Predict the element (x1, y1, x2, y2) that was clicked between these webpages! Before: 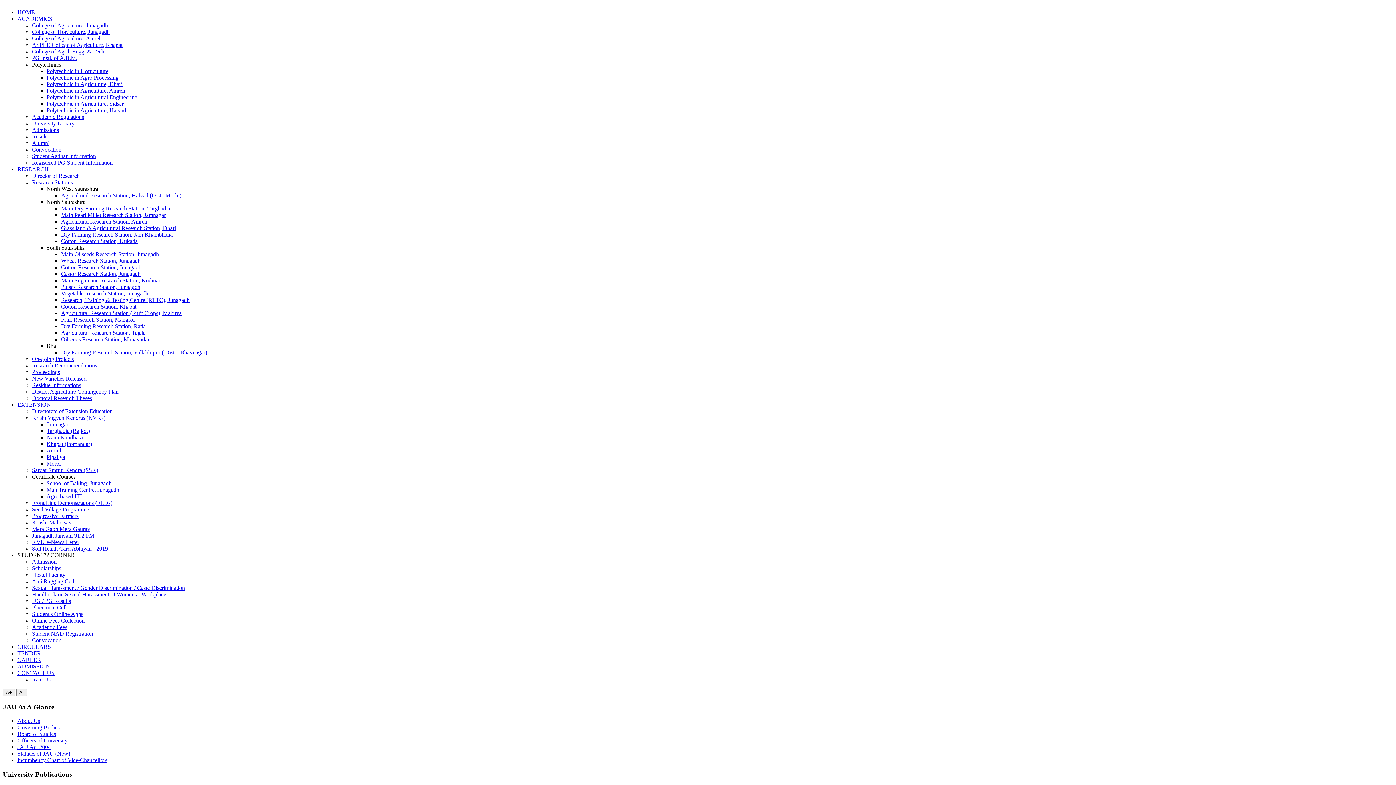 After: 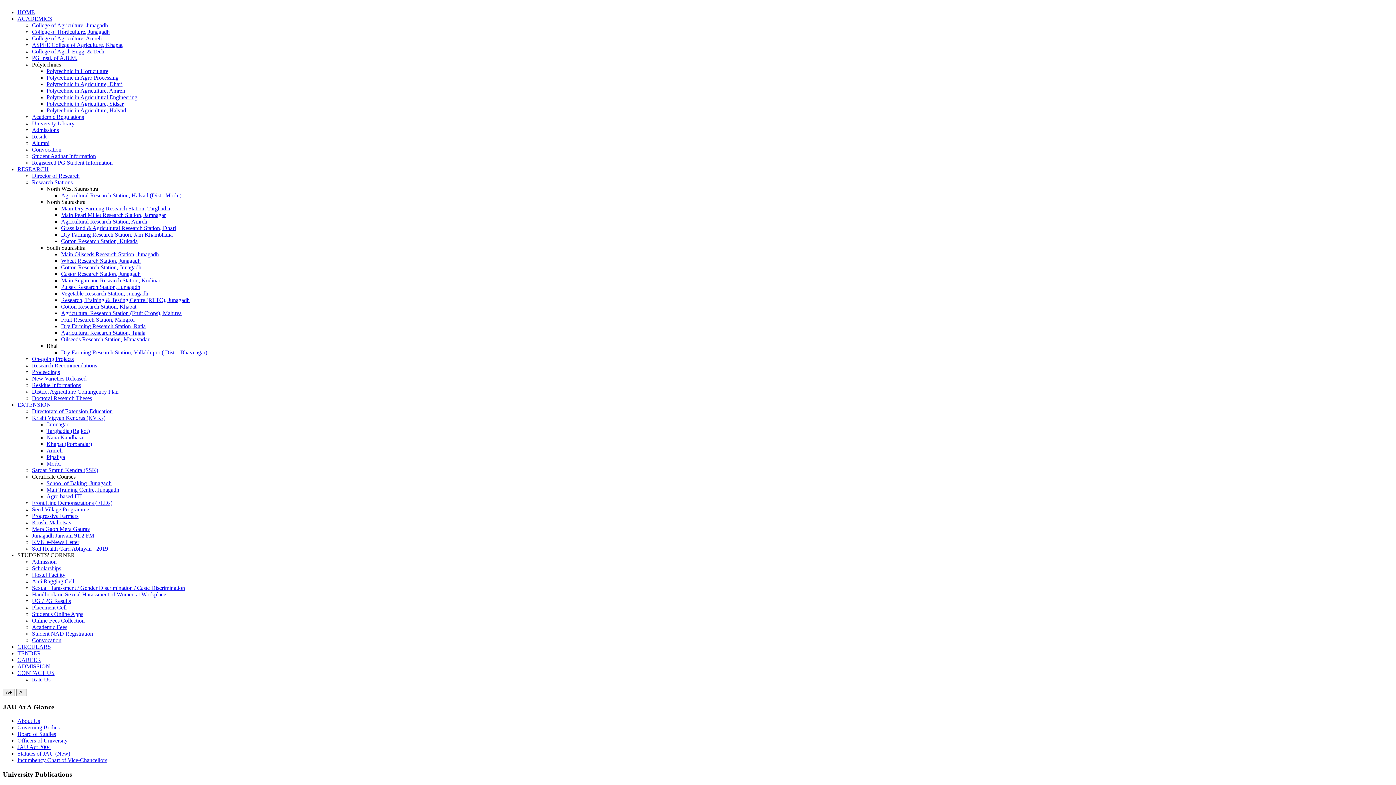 Action: bbox: (32, 676, 50, 682) label: Rate Us